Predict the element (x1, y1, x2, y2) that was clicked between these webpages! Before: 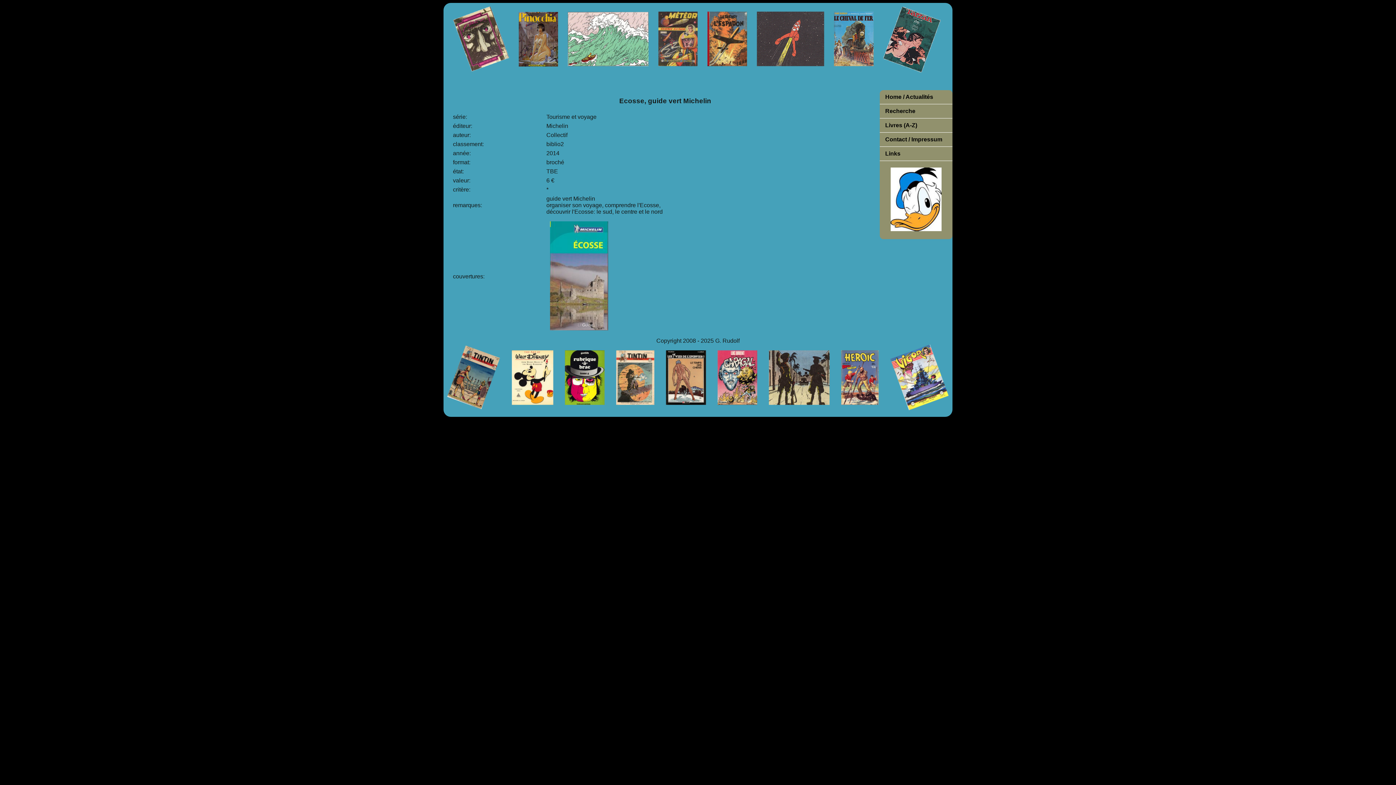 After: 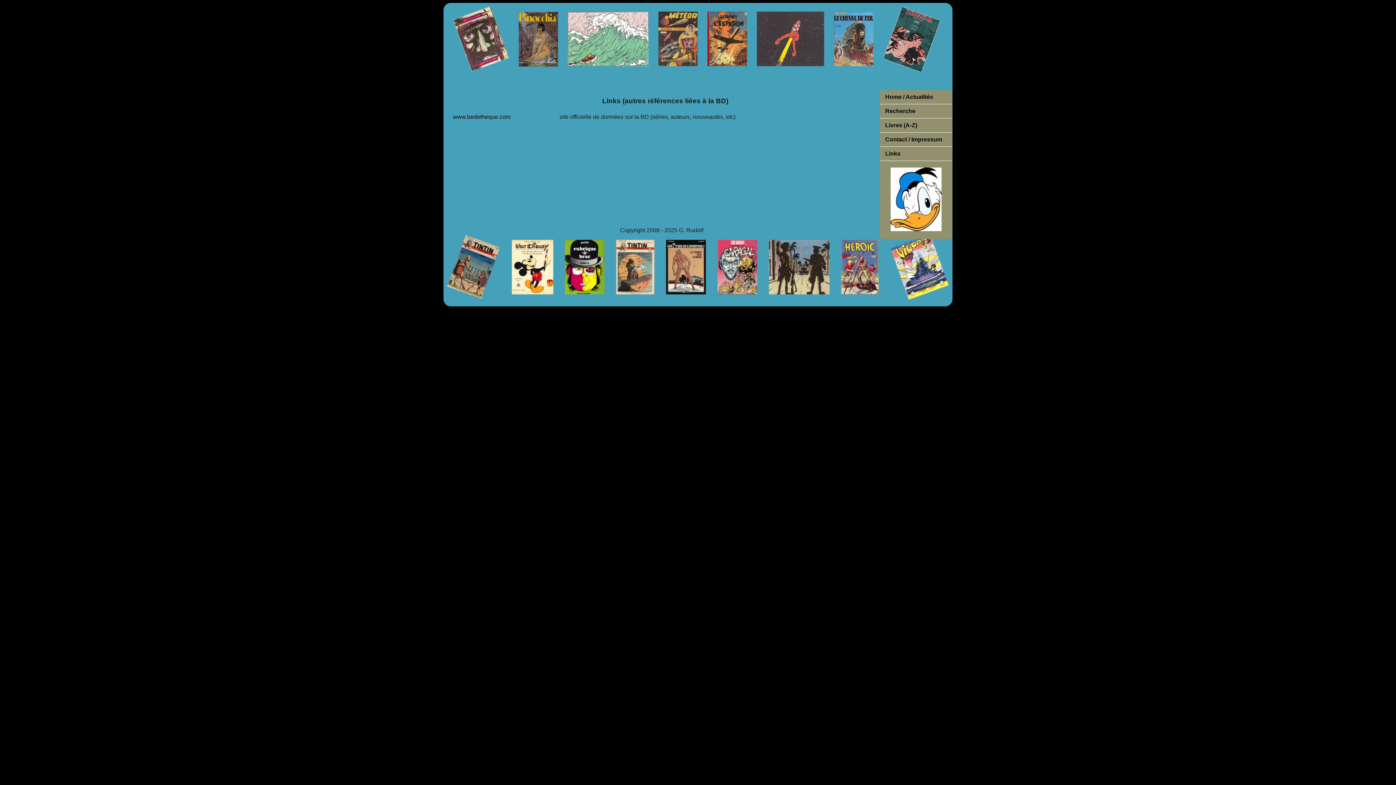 Action: bbox: (880, 146, 952, 161) label: Links